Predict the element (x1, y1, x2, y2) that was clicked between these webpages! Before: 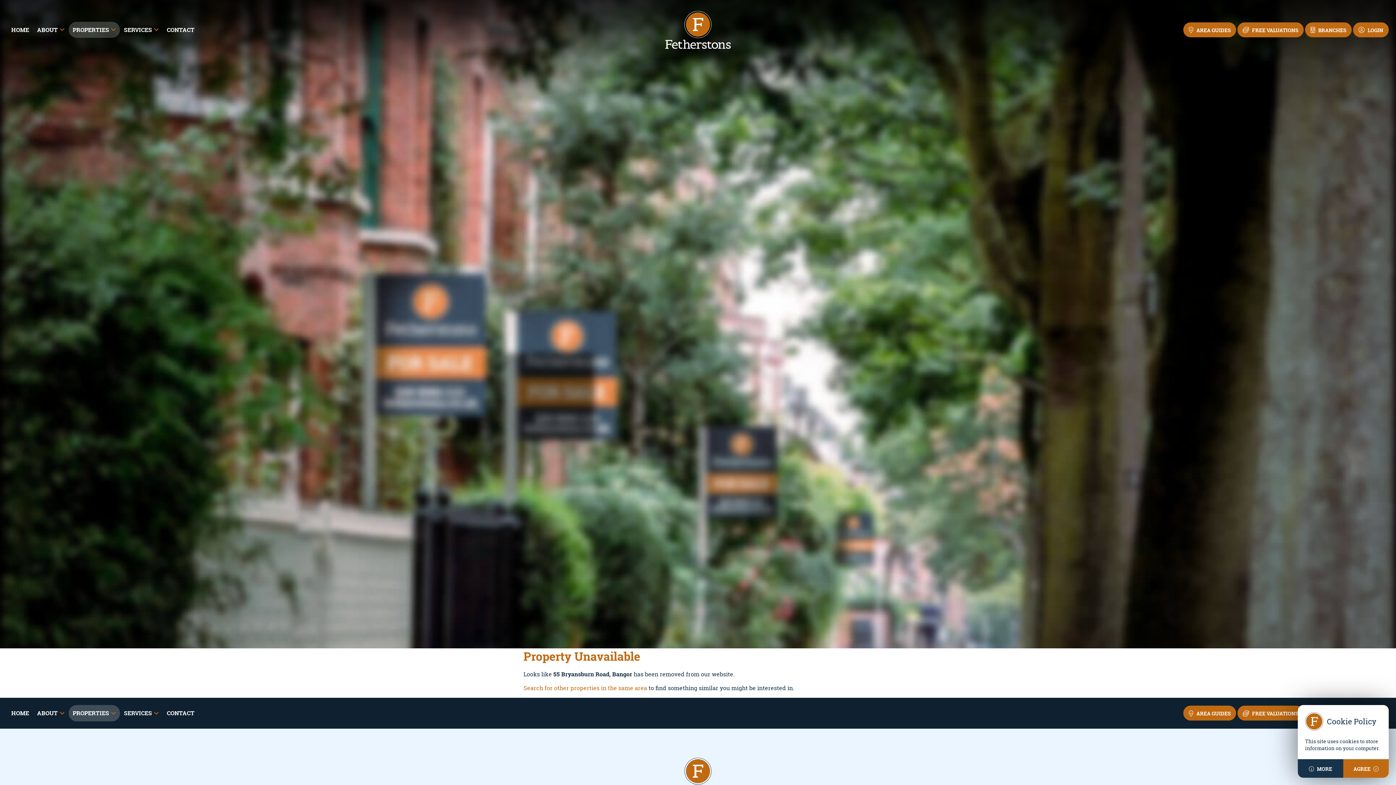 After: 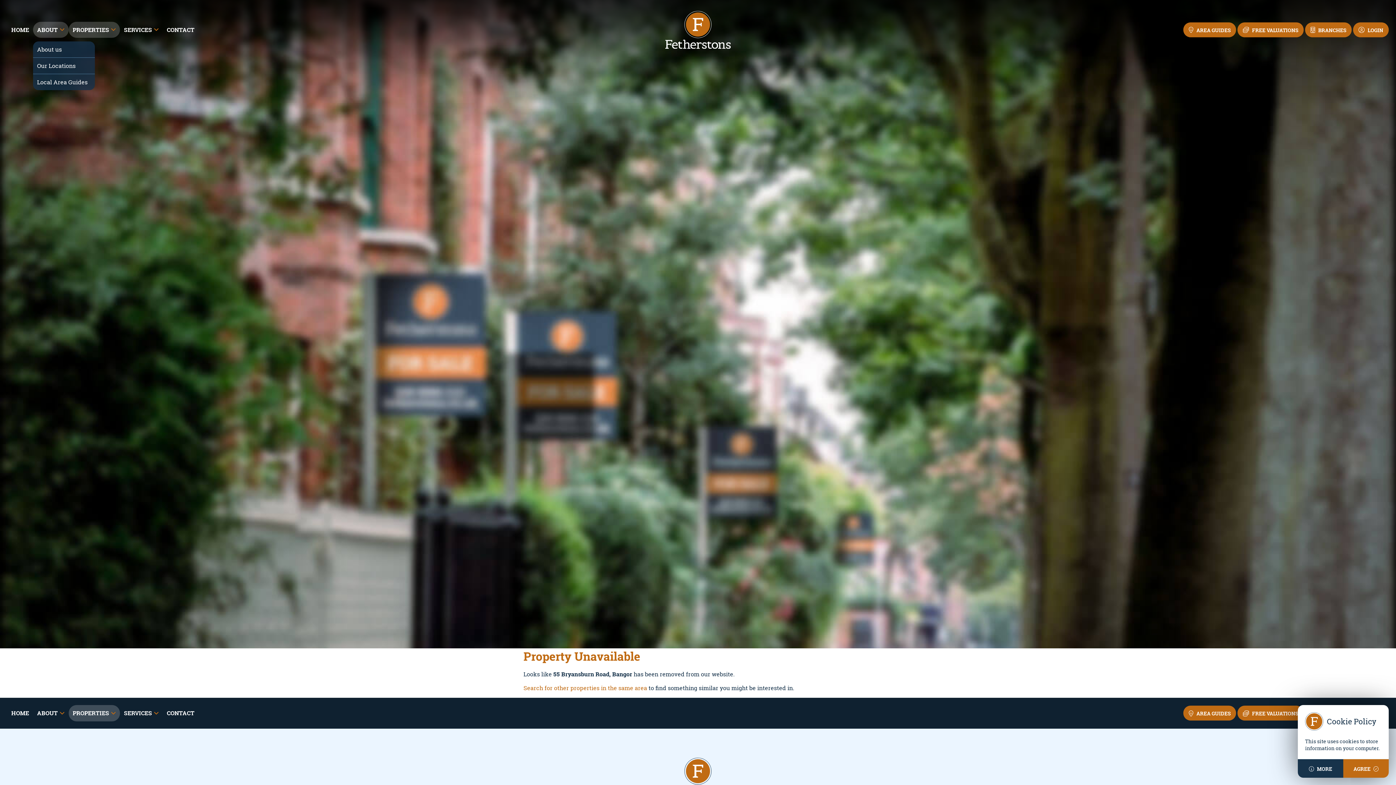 Action: label: ABOUT bbox: (33, 21, 68, 37)